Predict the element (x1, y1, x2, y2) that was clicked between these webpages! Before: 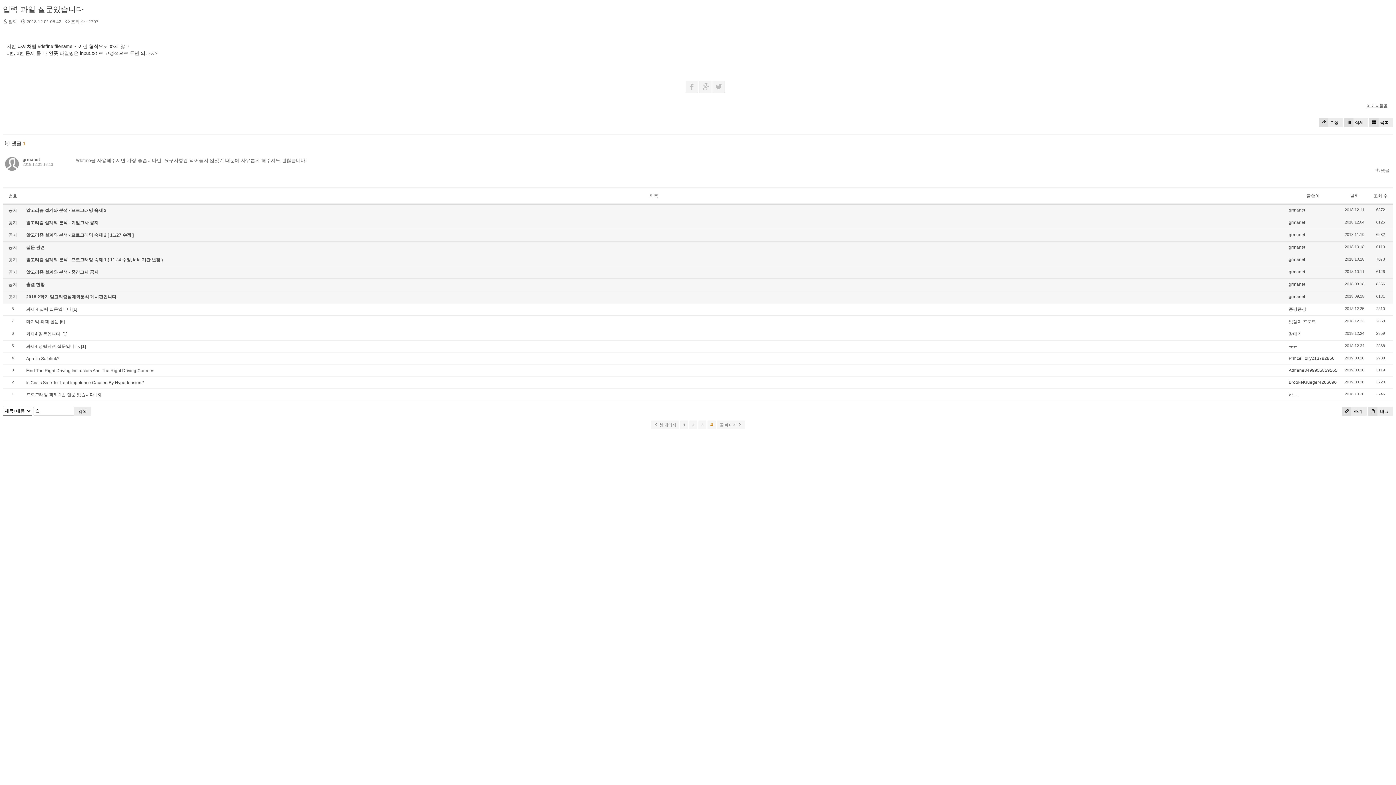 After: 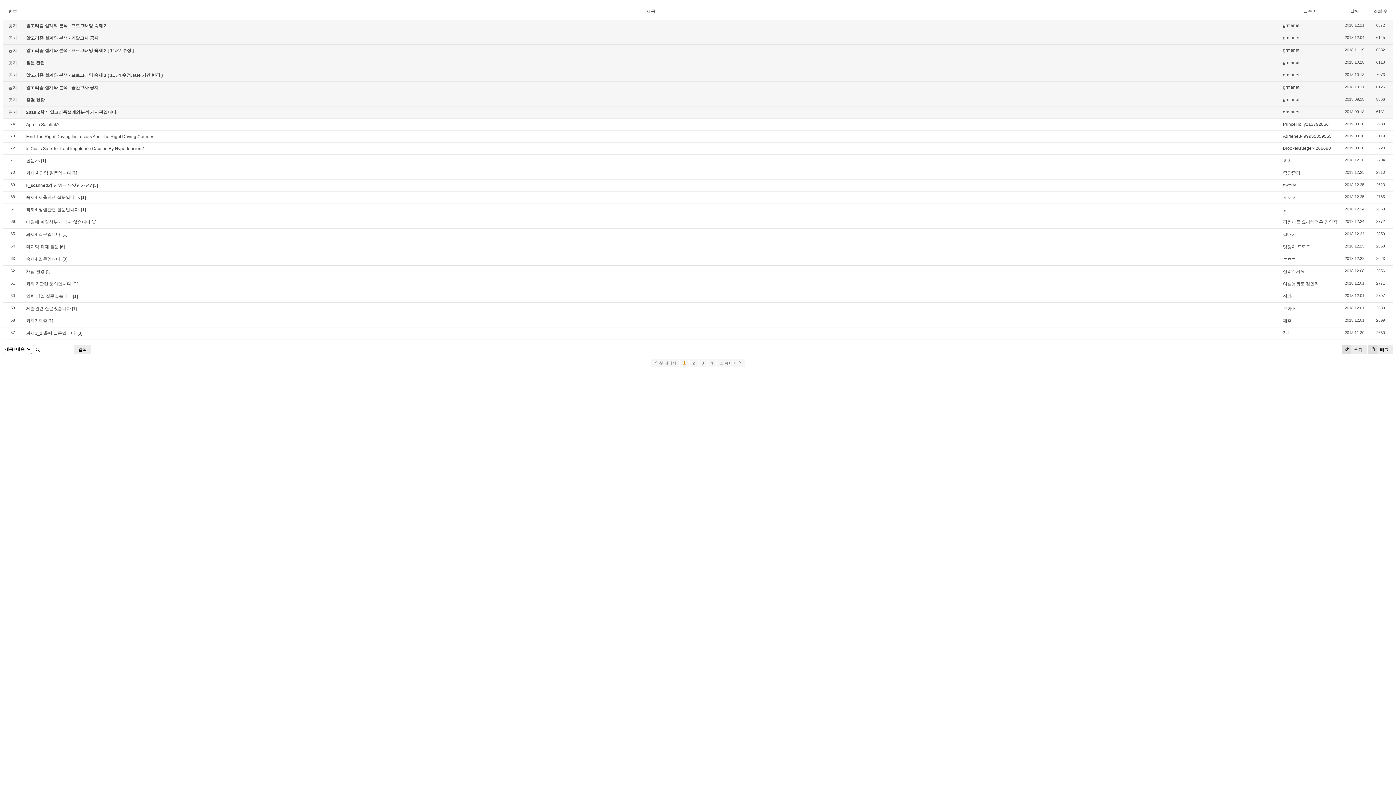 Action: label: 검색 bbox: (73, 406, 91, 416)